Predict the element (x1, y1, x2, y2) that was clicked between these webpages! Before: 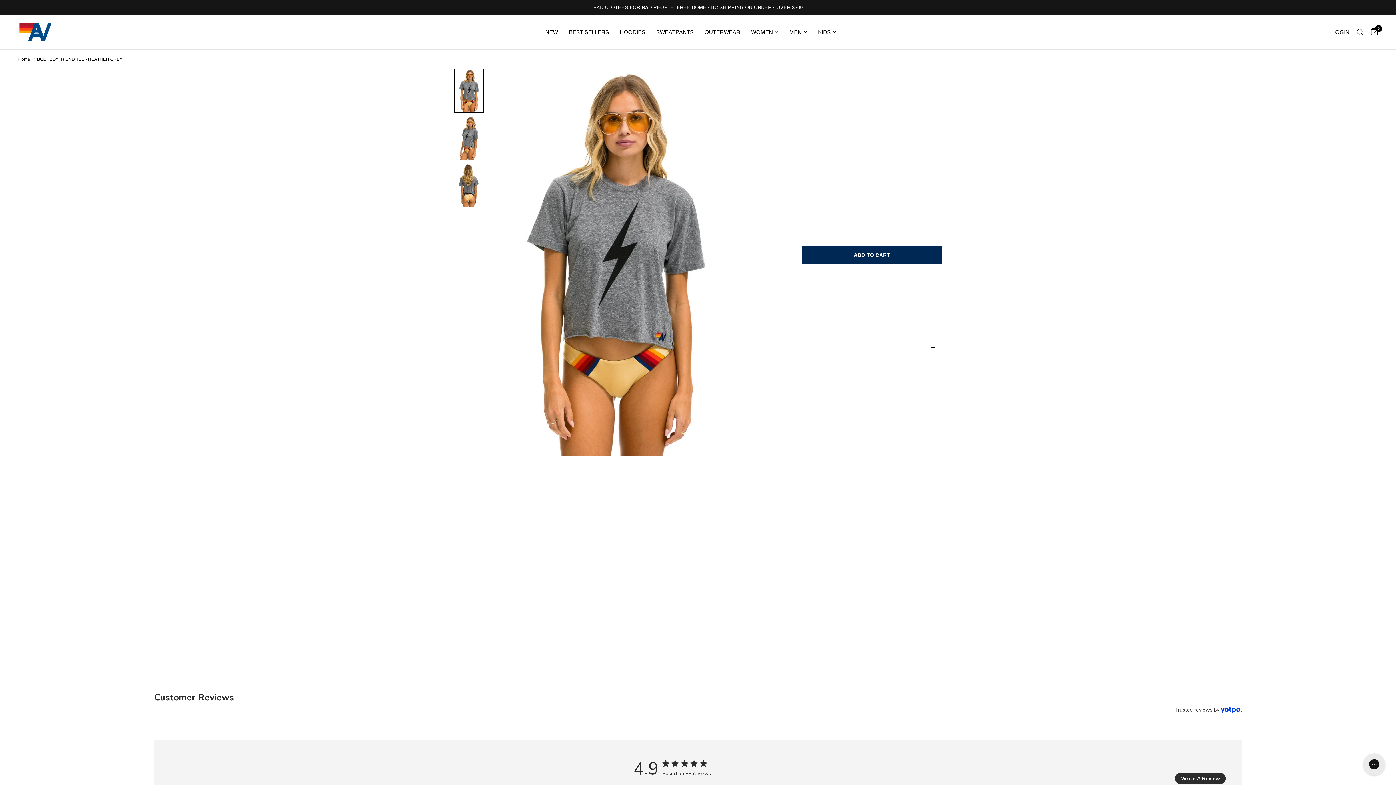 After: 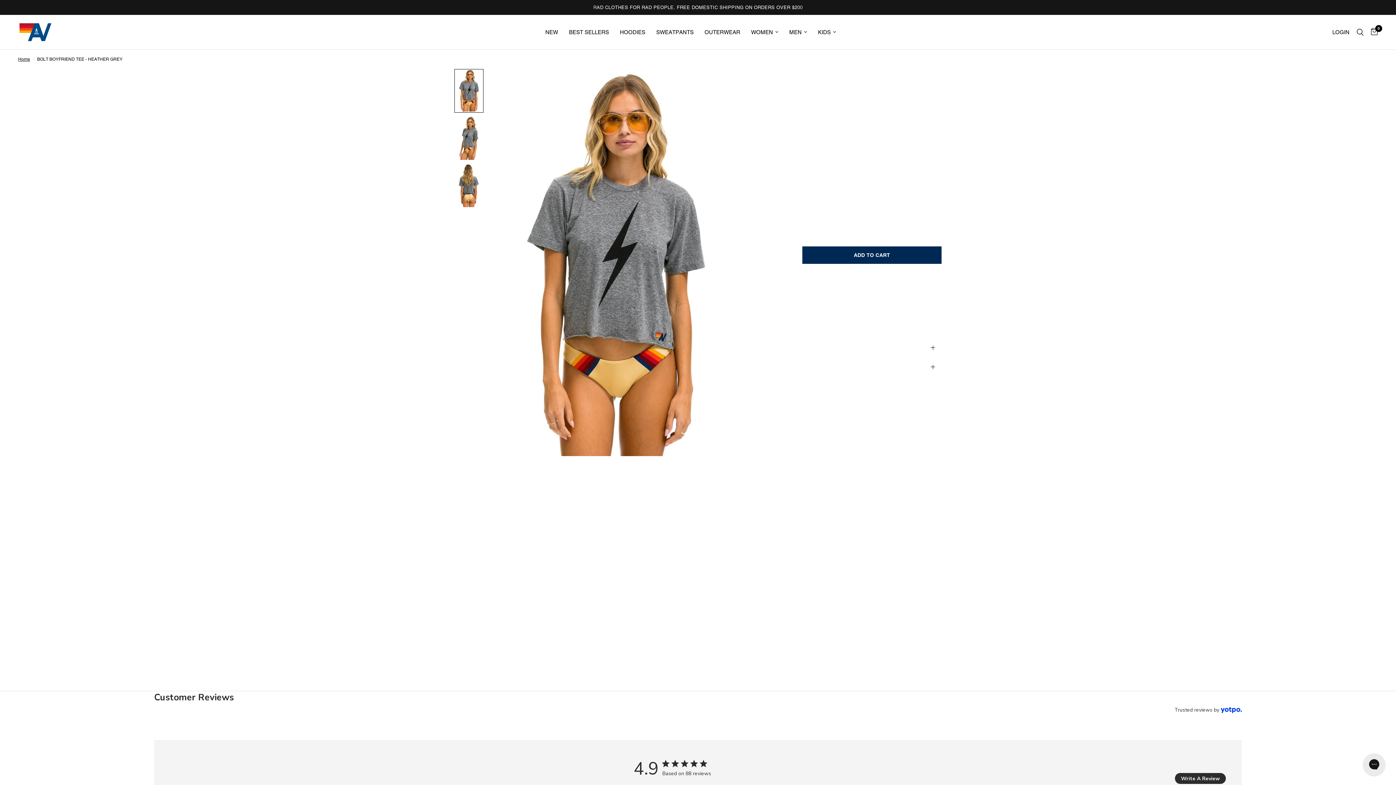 Action: label: Decrease quantity for BOLT BOYFRIEND TEE - HEATHER GREY bbox: (767, 247, 778, 263)